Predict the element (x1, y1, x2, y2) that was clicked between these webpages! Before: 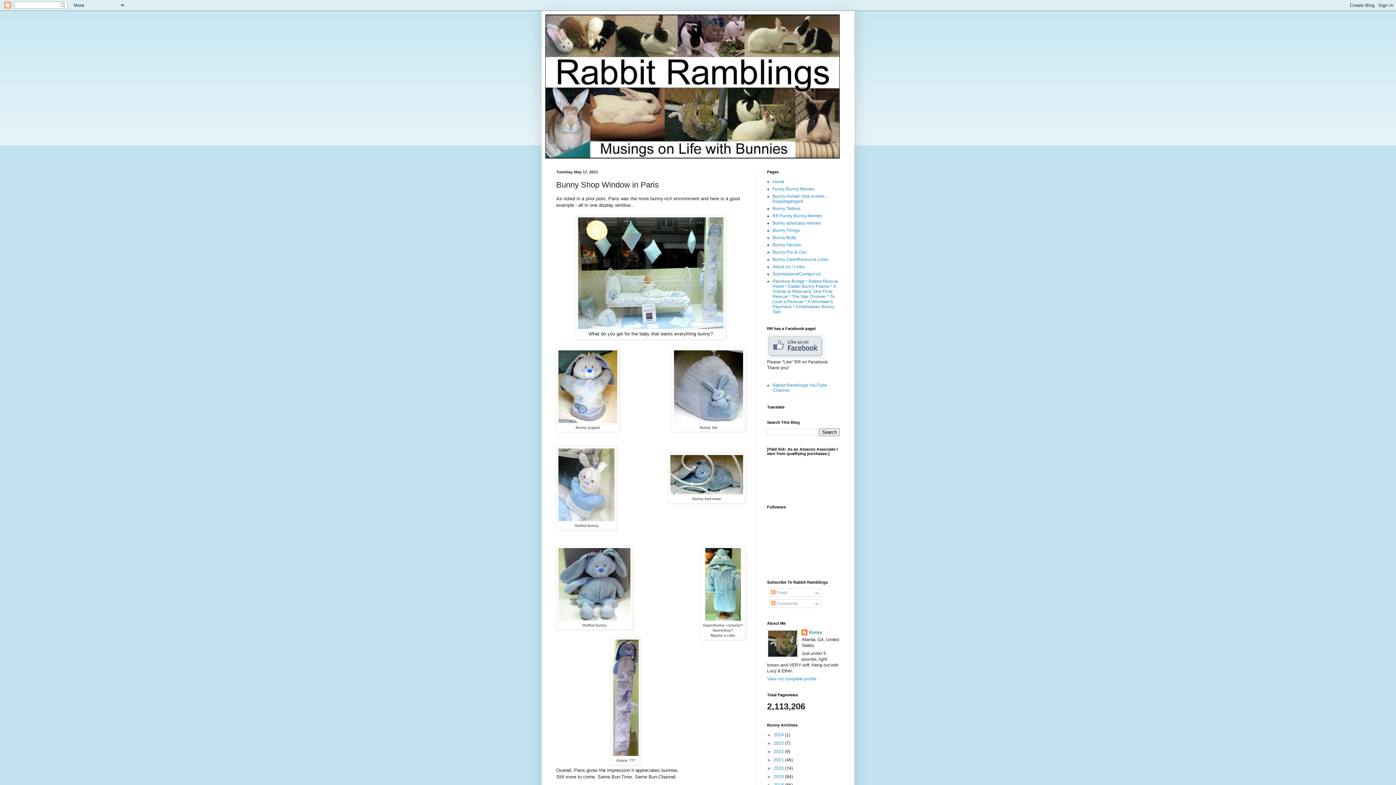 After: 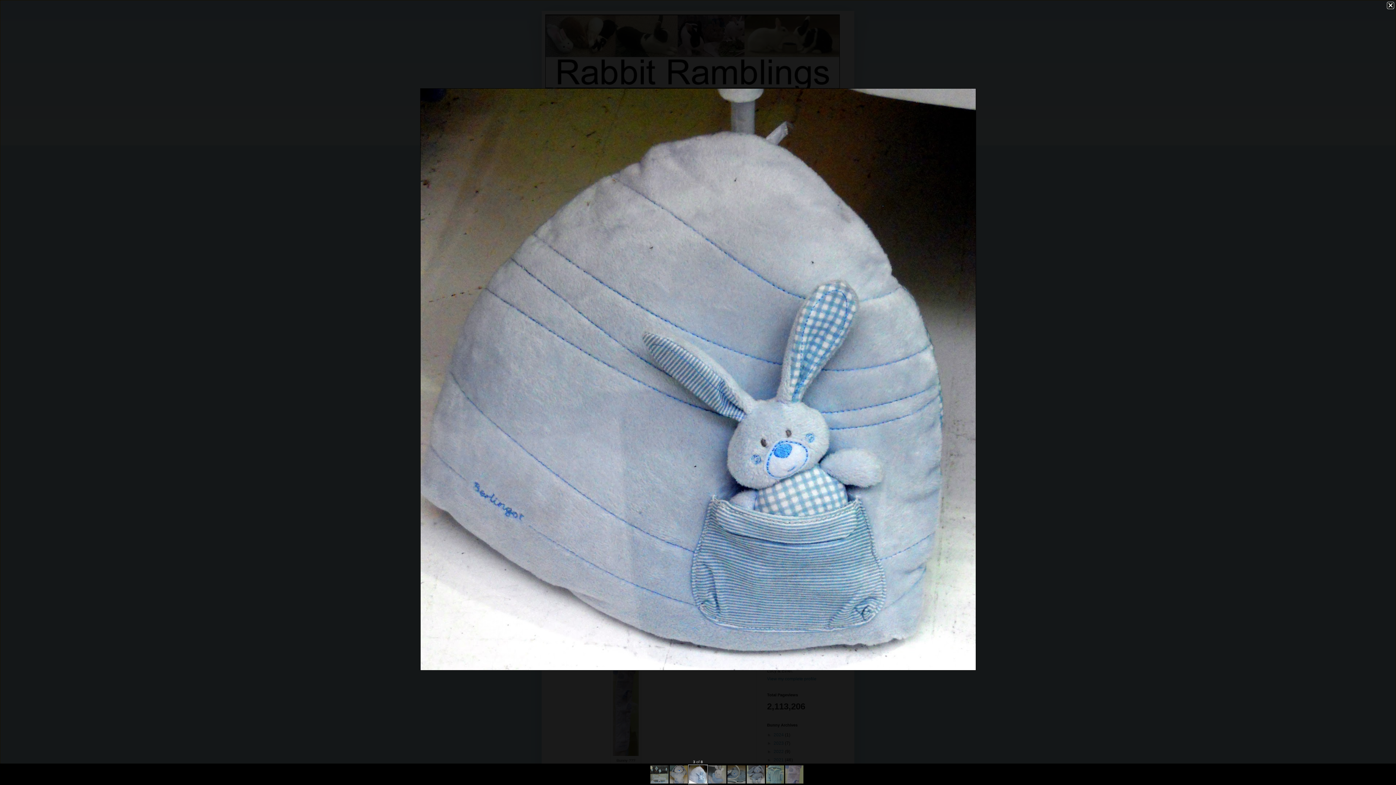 Action: bbox: (674, 419, 743, 424)